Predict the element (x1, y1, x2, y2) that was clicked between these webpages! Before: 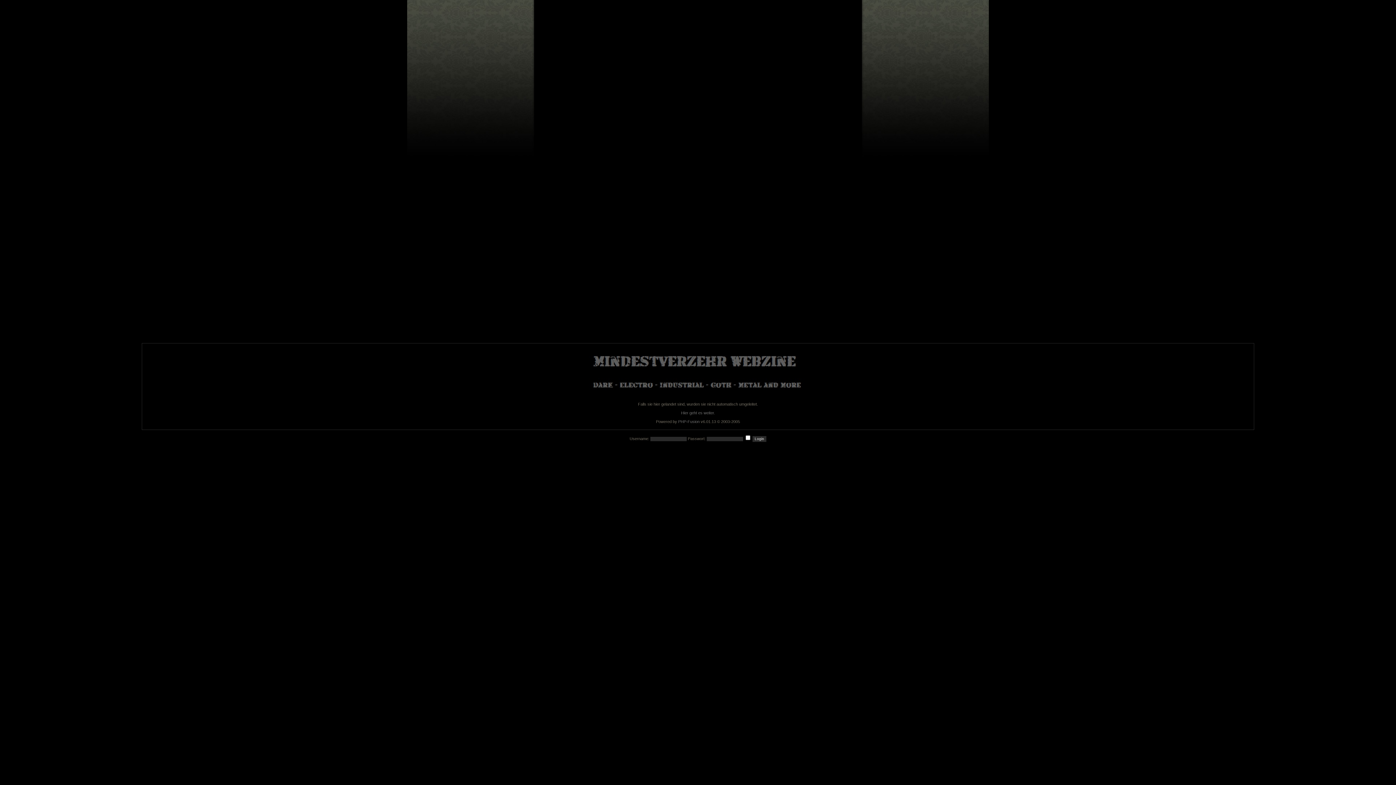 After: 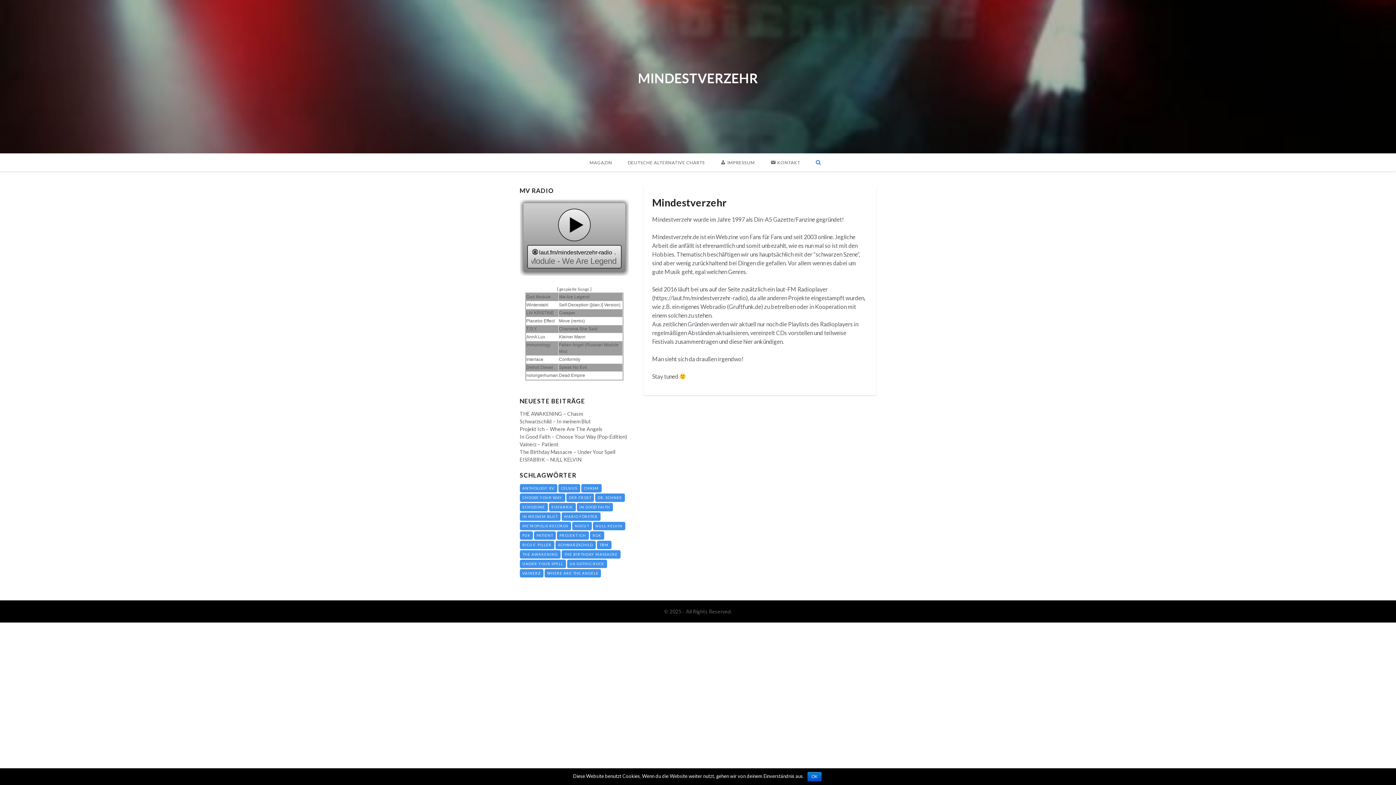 Action: label: Hier geht es weiter. bbox: (681, 410, 715, 415)